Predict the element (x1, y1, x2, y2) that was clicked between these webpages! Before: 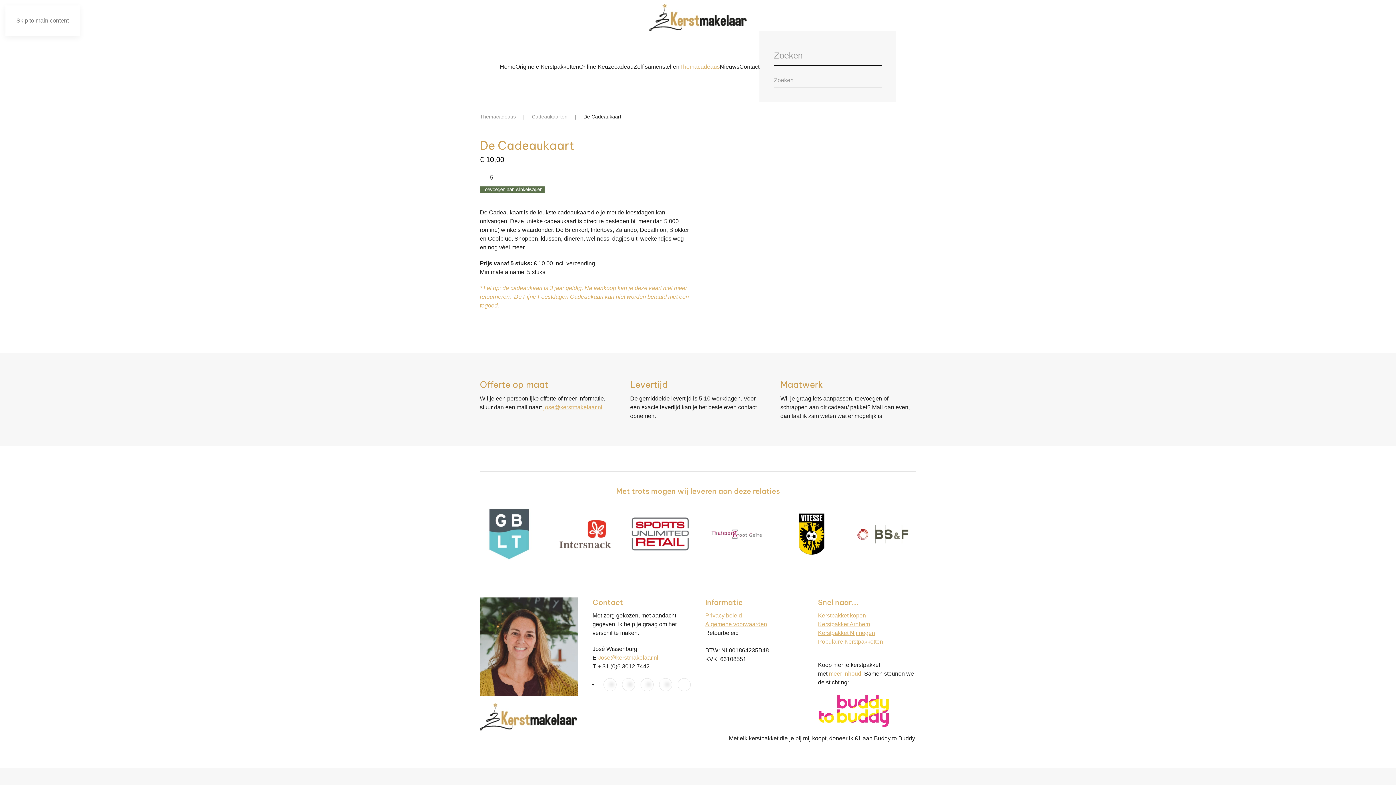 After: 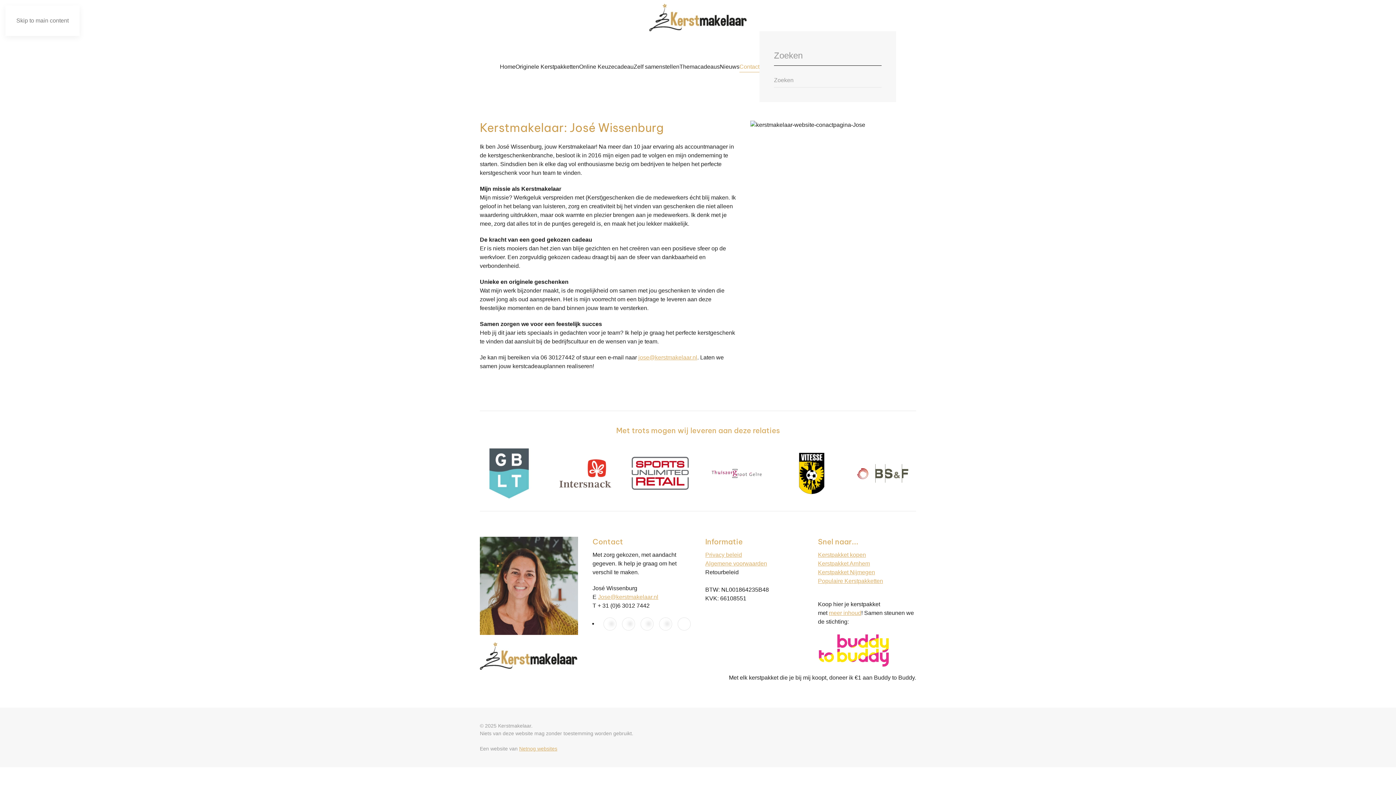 Action: bbox: (739, 57, 759, 75) label: Contact